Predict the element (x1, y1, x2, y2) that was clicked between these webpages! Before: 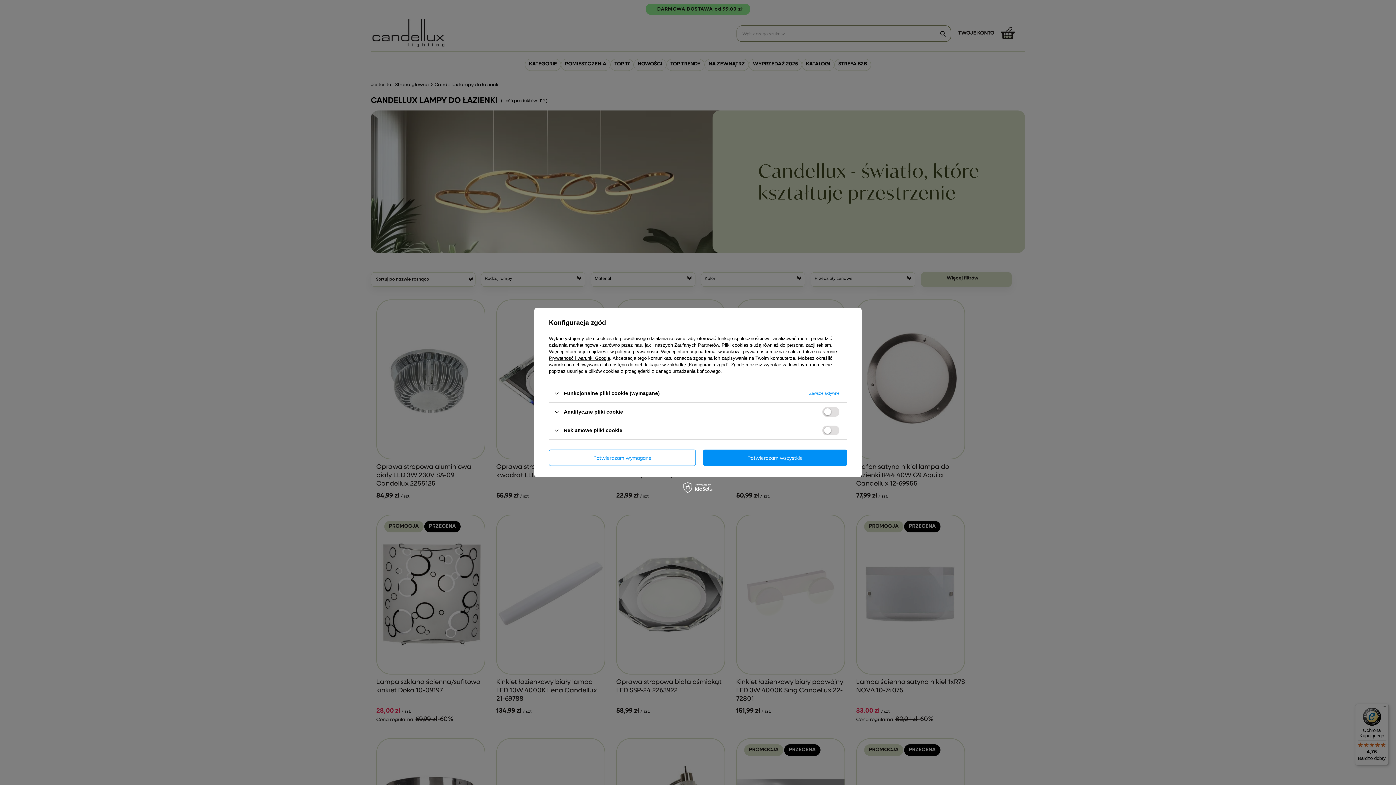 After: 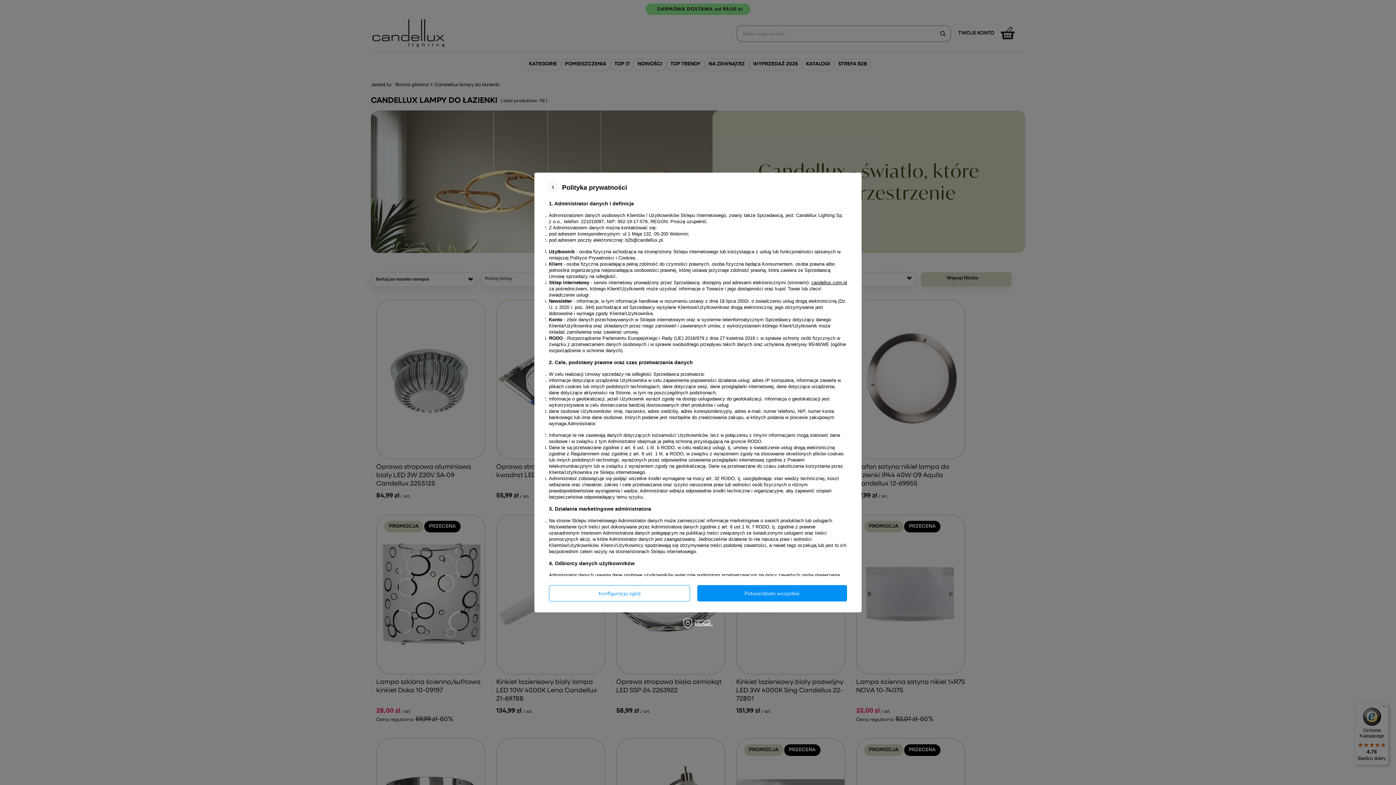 Action: bbox: (615, 349, 658, 354) label: polityce prywatności